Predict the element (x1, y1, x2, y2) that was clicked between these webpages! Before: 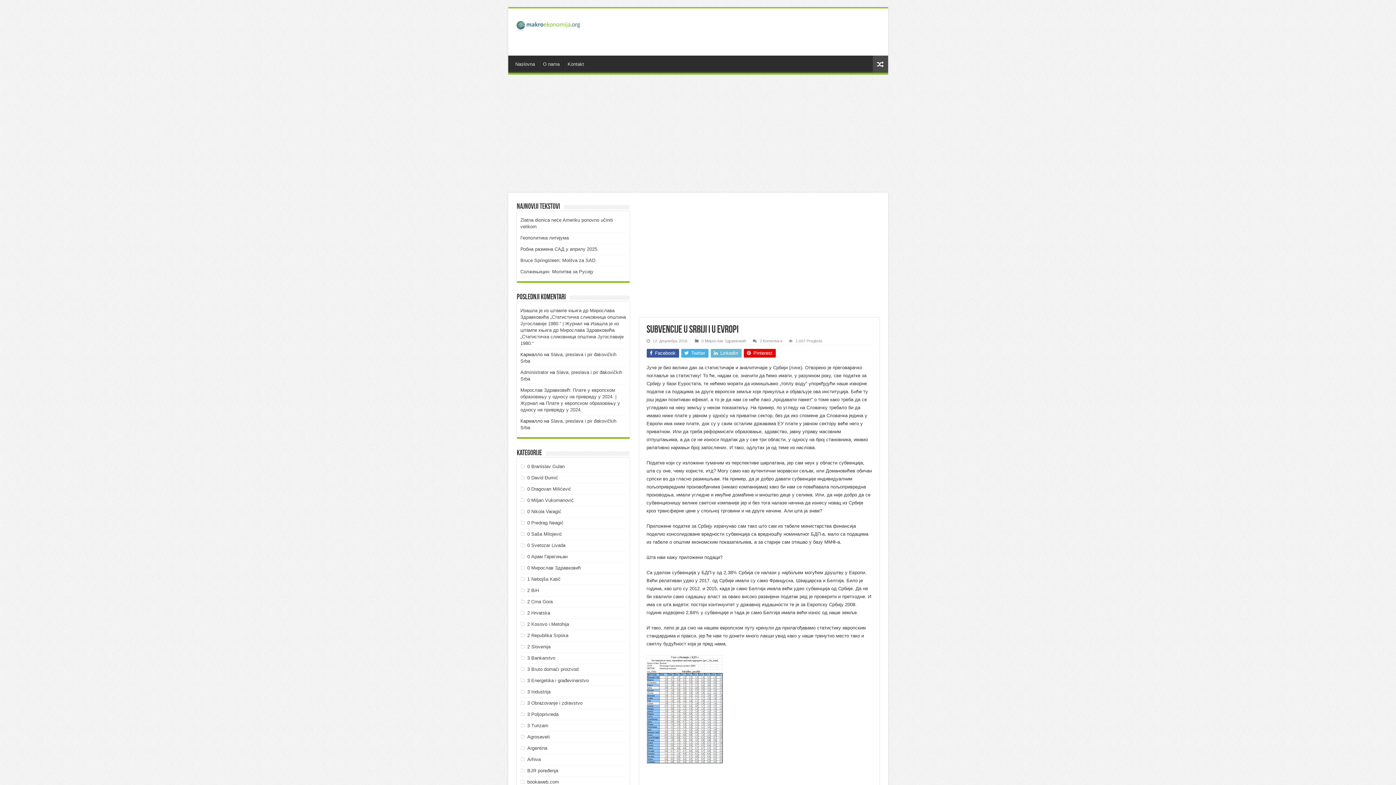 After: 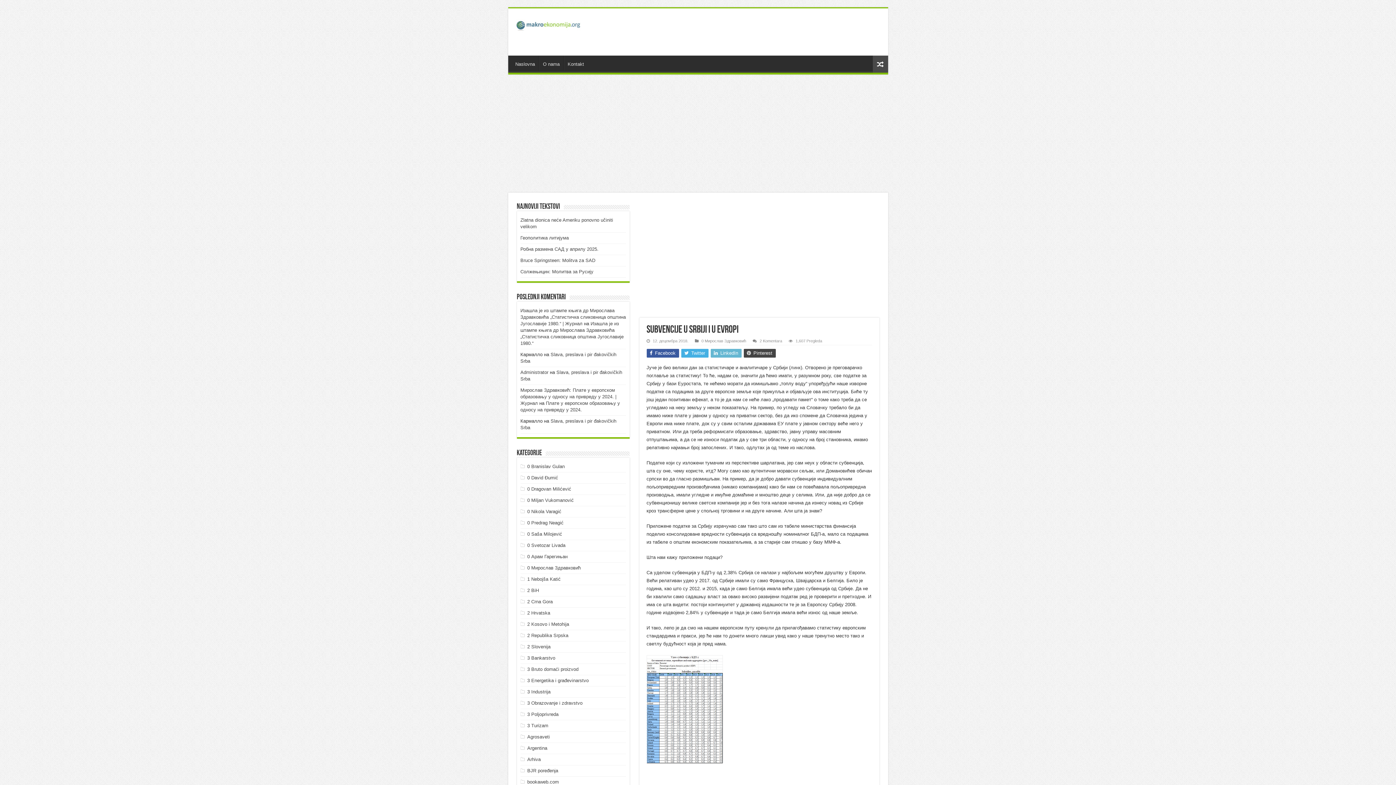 Action: label:  Pinterest bbox: (743, 349, 775, 357)